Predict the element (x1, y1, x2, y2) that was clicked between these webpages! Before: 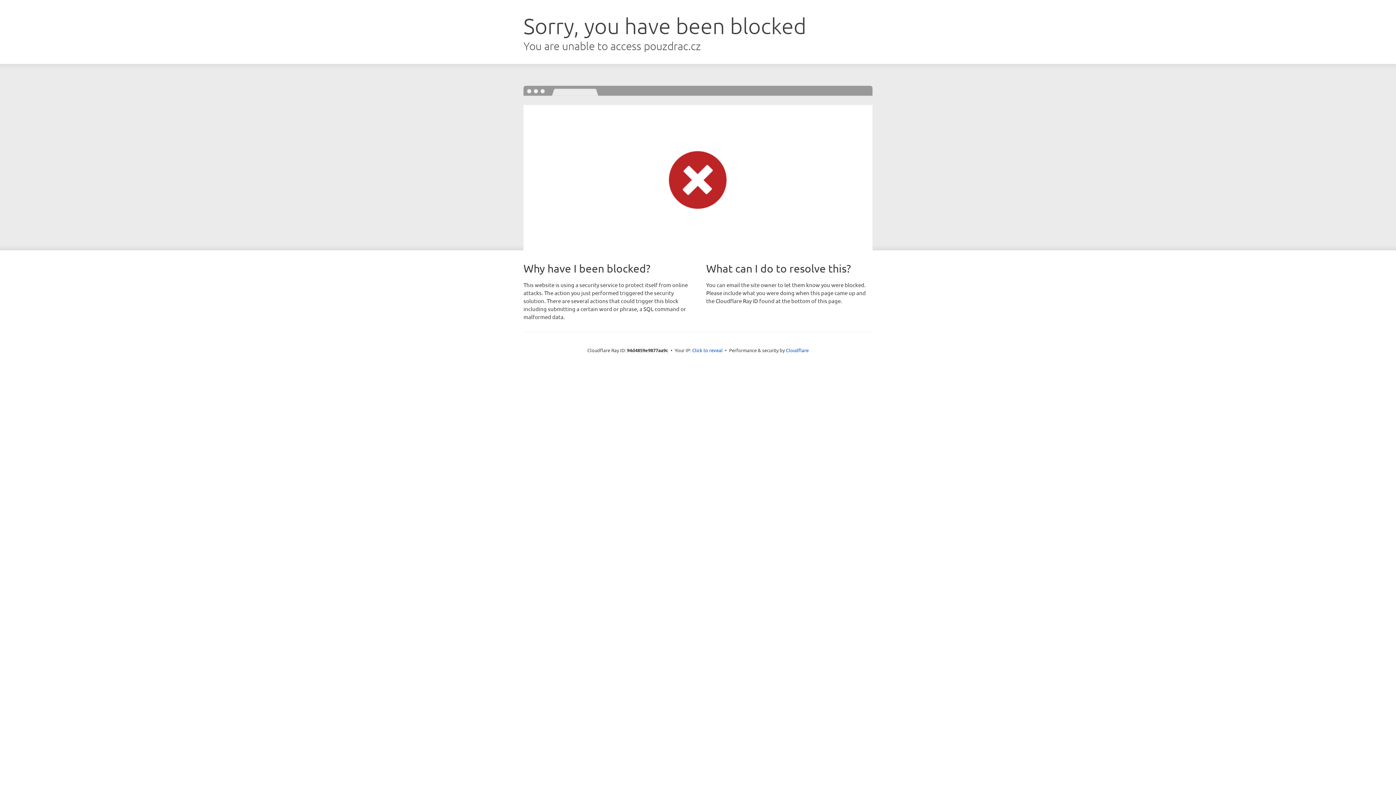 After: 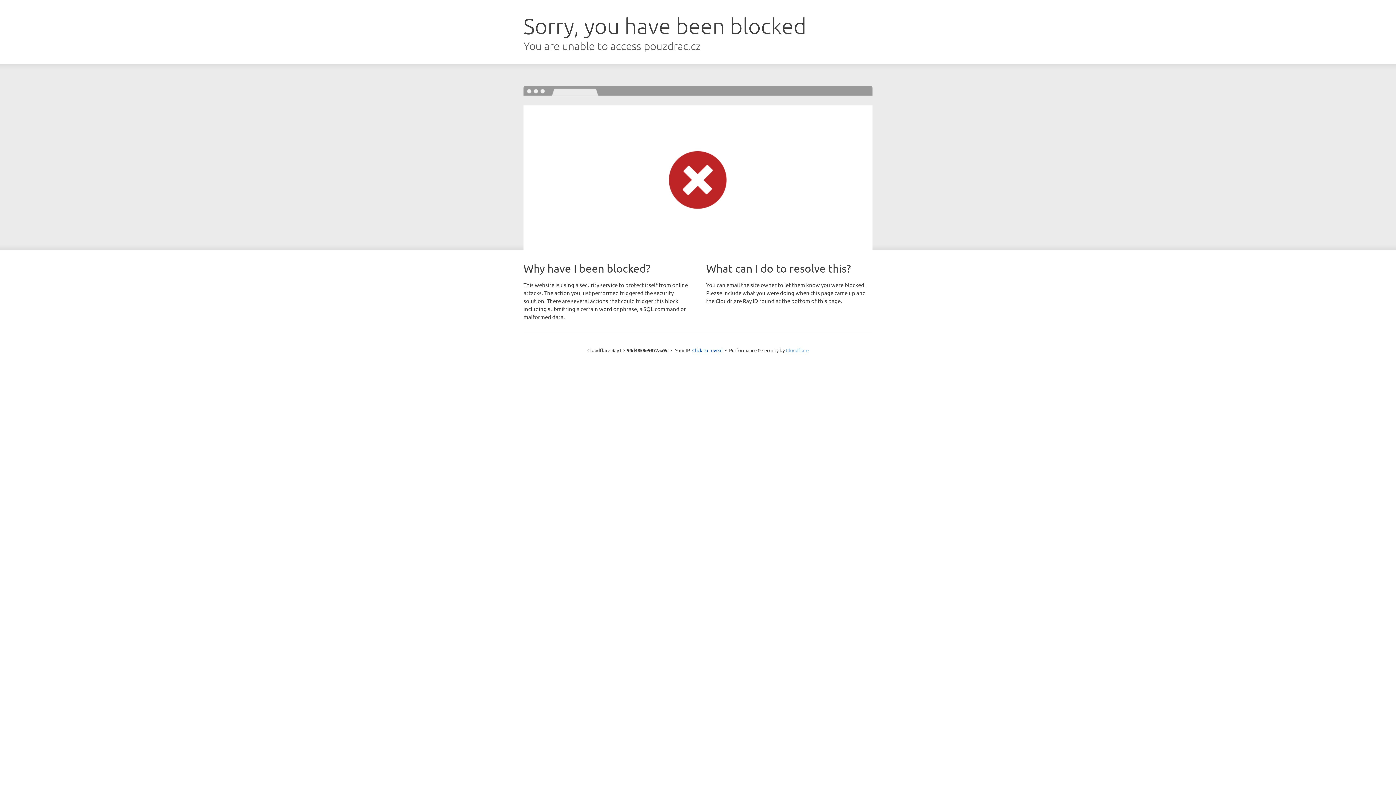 Action: bbox: (786, 347, 808, 353) label: Cloudflare